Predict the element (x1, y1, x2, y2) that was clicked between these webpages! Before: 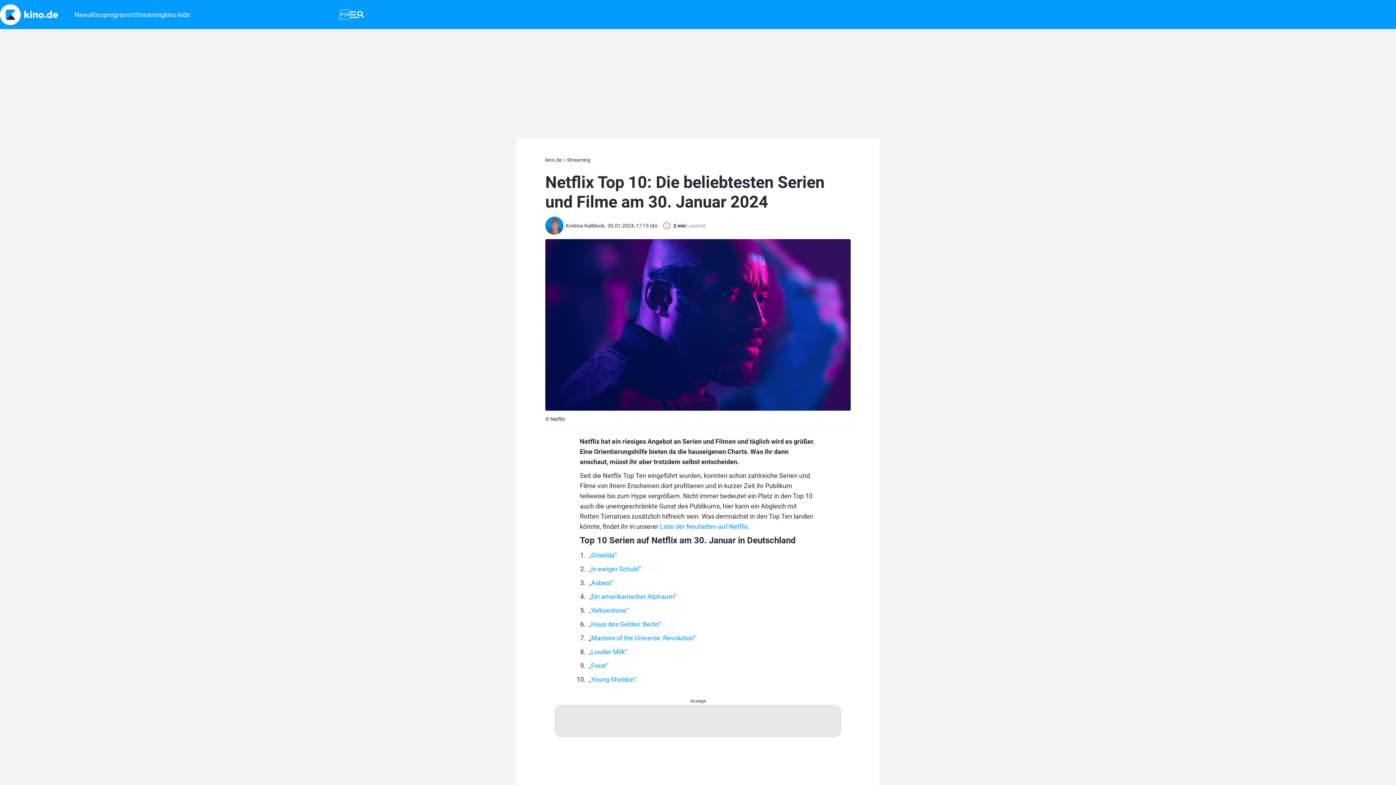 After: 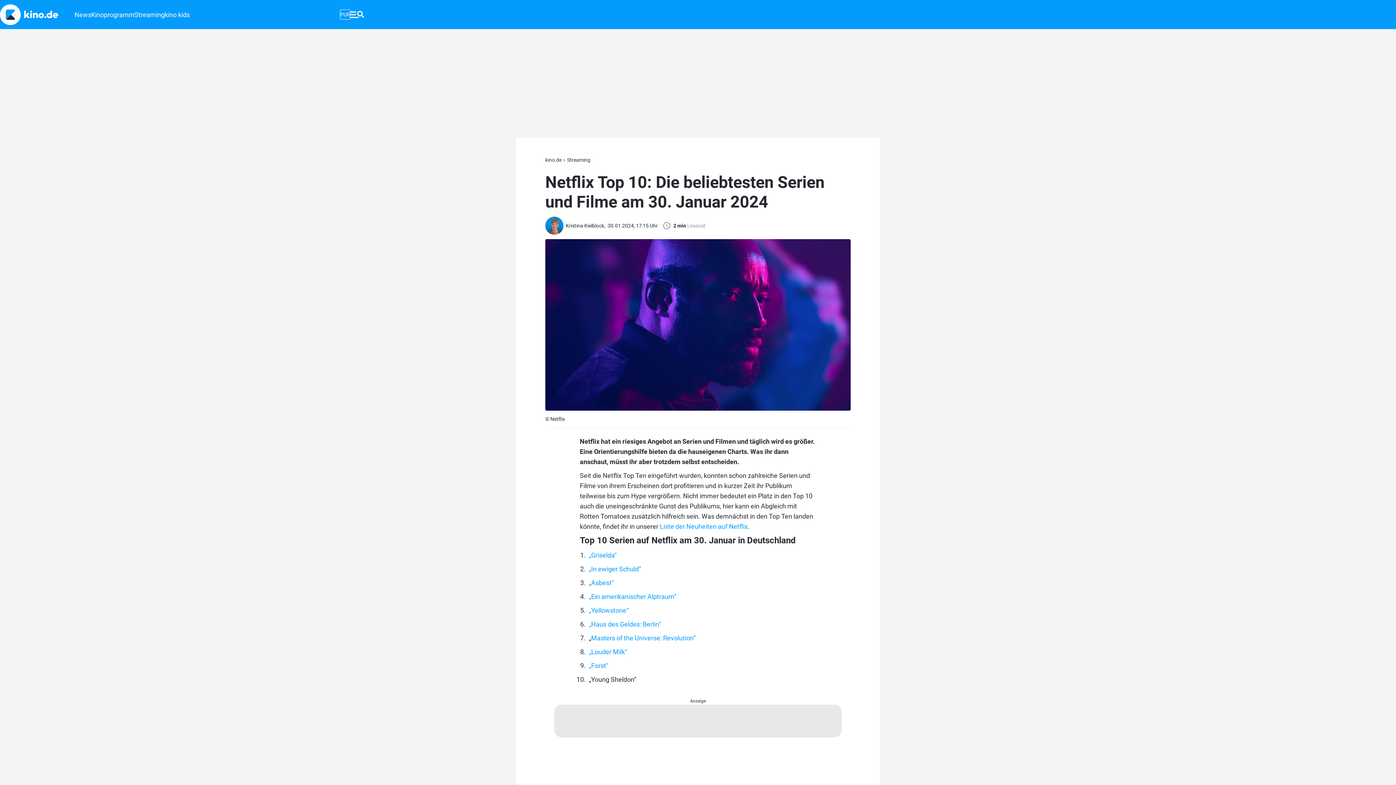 Action: bbox: (589, 675, 636, 683) label: „Young Sheldon“